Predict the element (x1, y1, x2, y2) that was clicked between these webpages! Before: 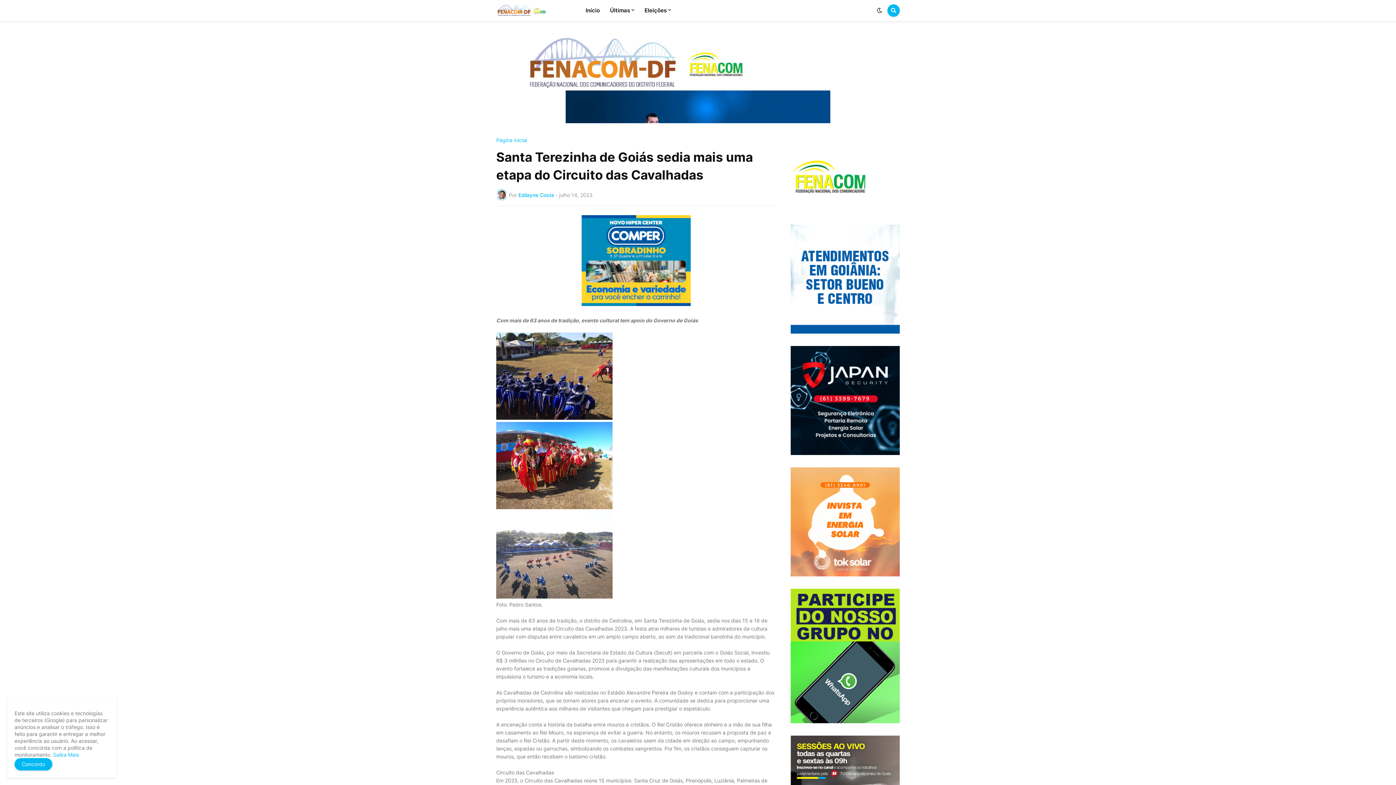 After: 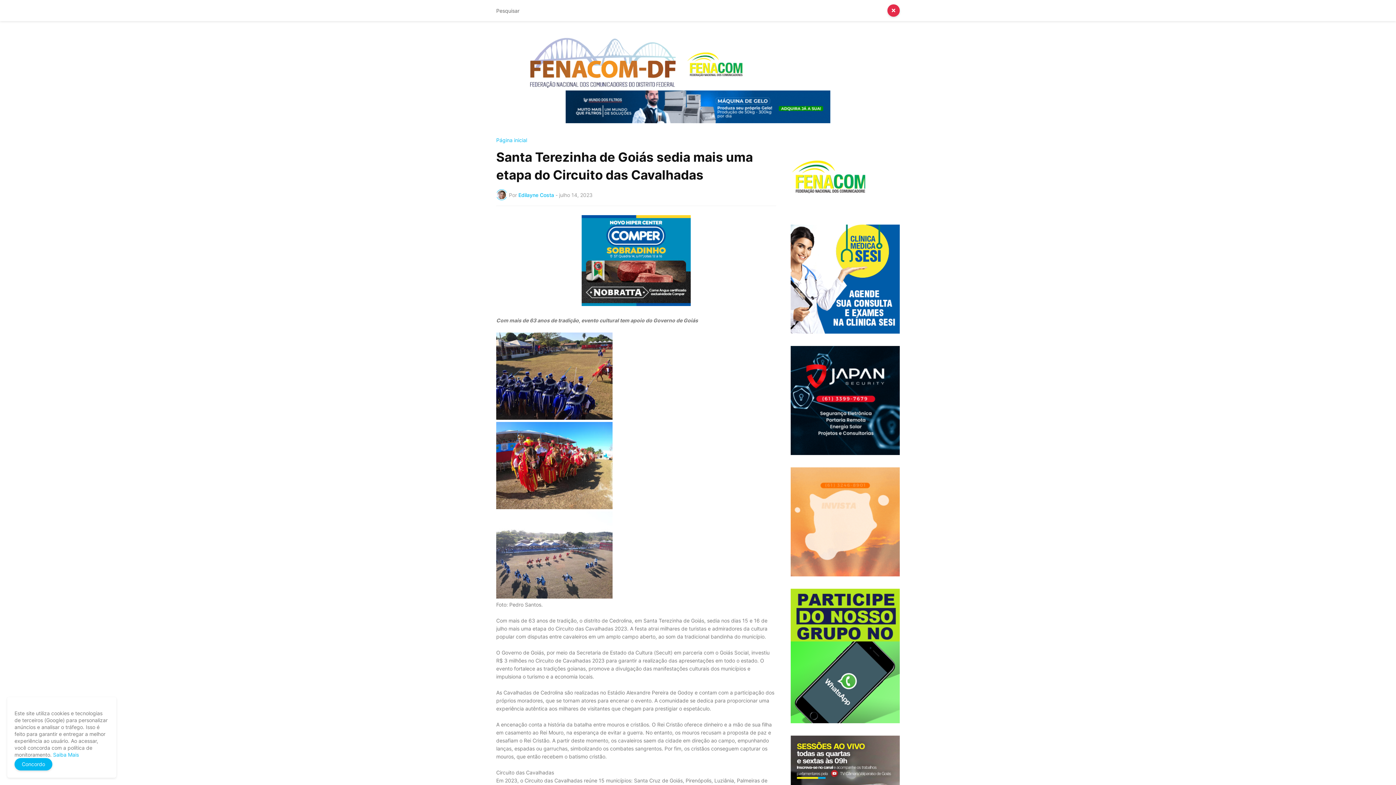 Action: bbox: (887, 4, 900, 16)